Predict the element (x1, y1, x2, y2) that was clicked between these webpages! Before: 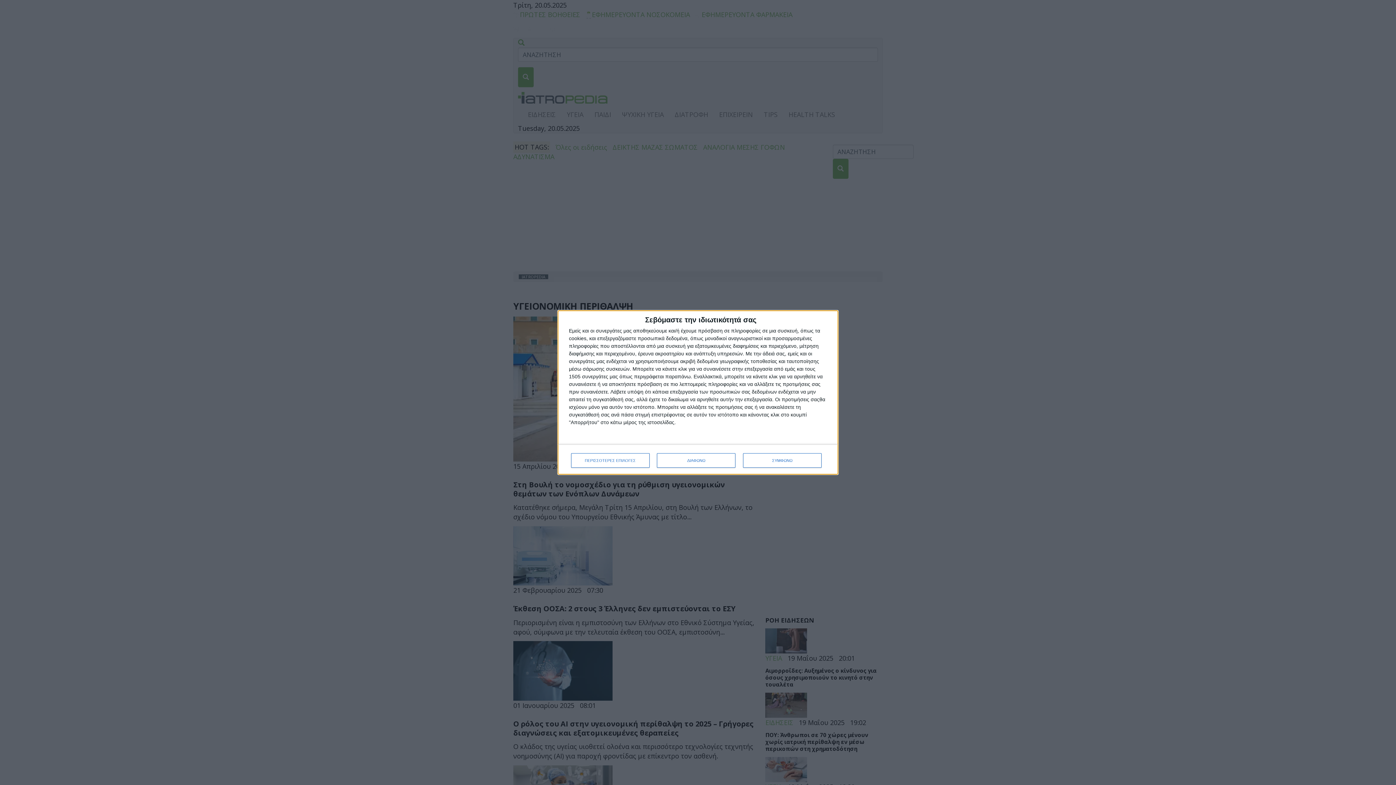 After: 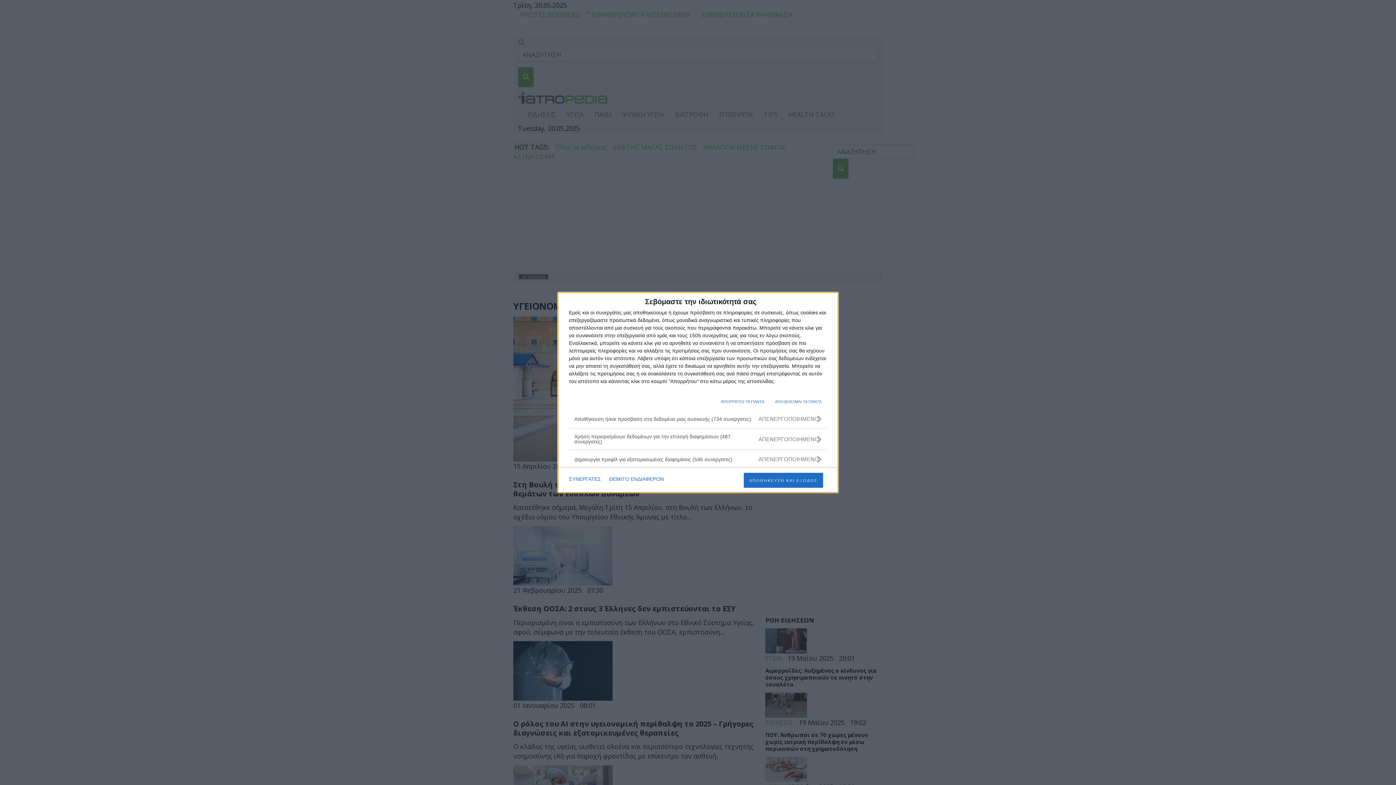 Action: label: ΠΕΡΙΣΣΟΤΕΡΕΣ ΕΠΙΛΟΓΕΣ bbox: (571, 453, 649, 468)